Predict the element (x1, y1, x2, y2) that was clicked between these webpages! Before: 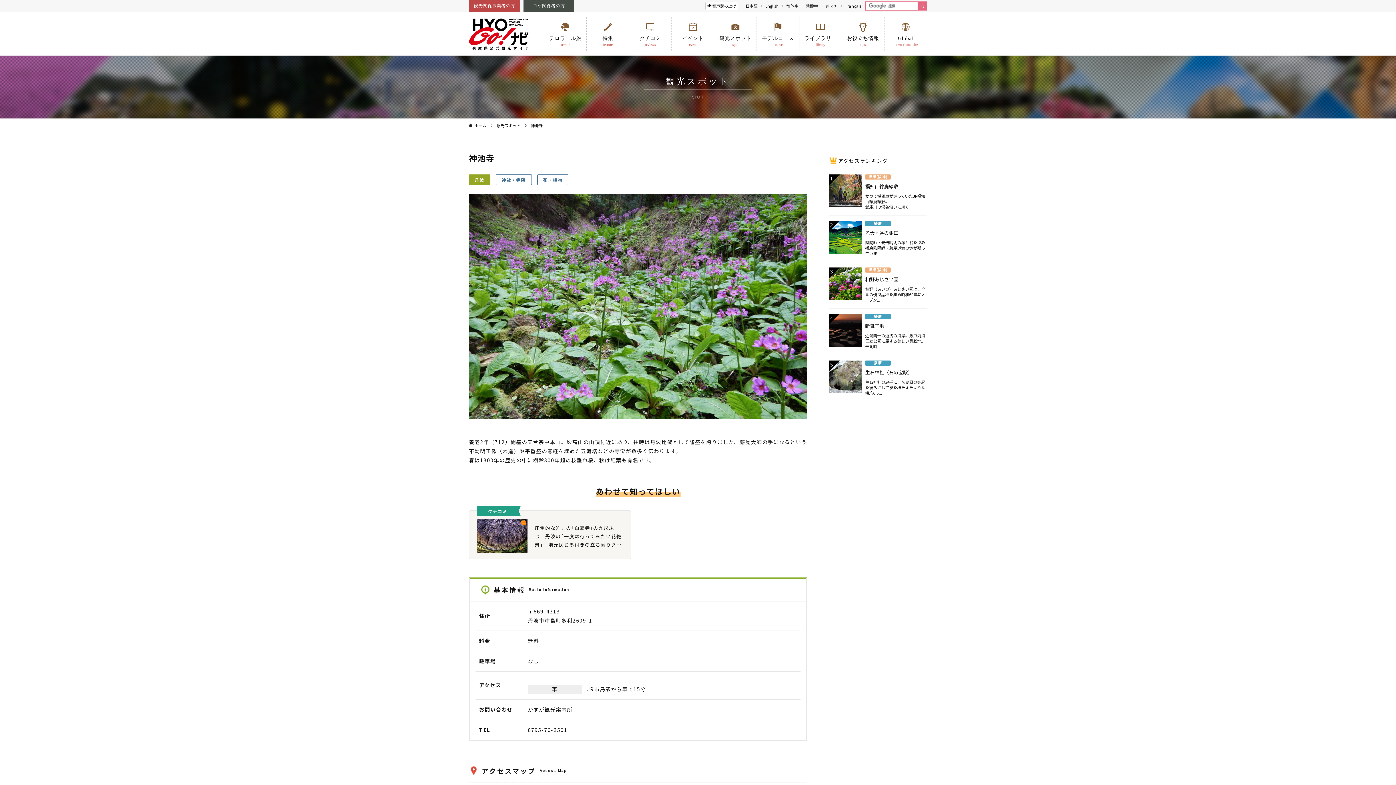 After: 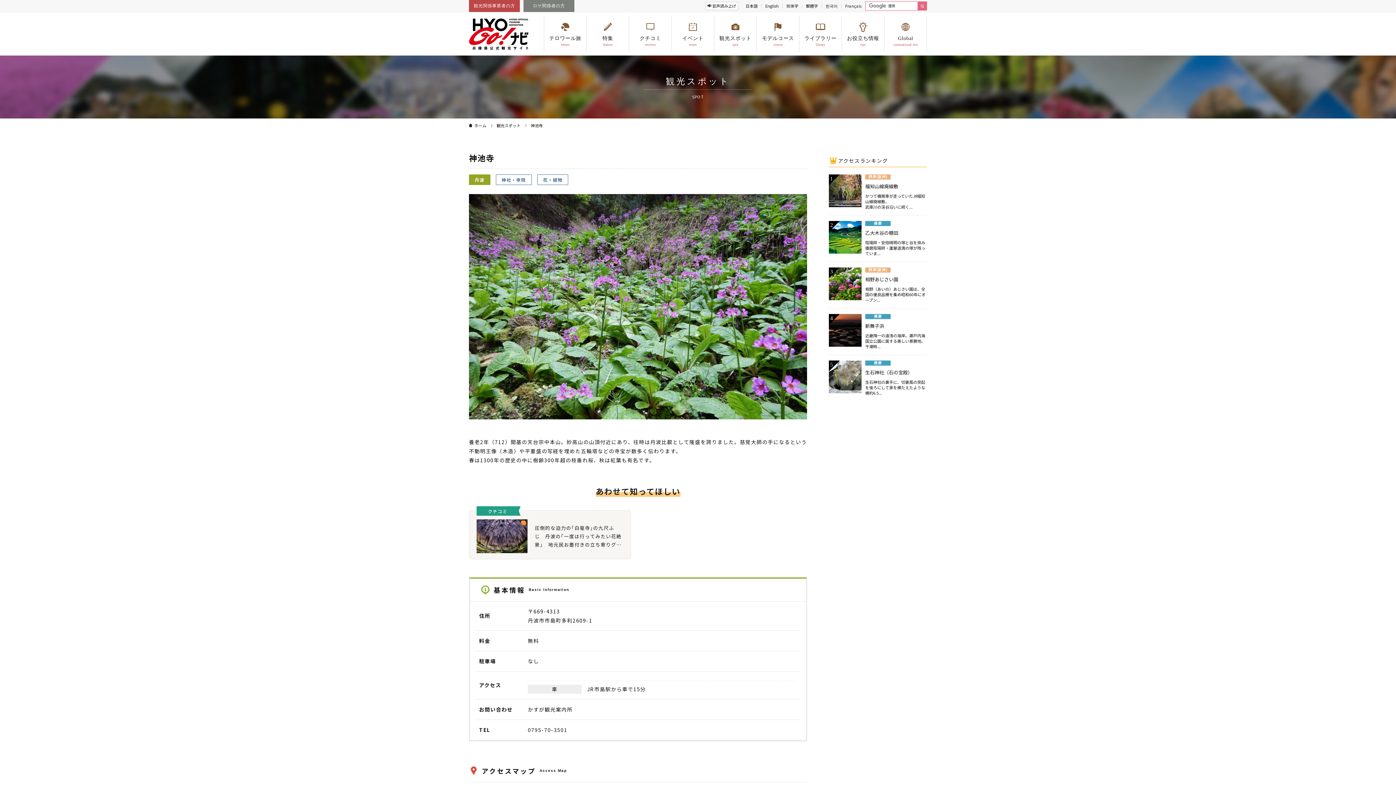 Action: bbox: (523, 0, 574, 12) label: ロケ関係者の方